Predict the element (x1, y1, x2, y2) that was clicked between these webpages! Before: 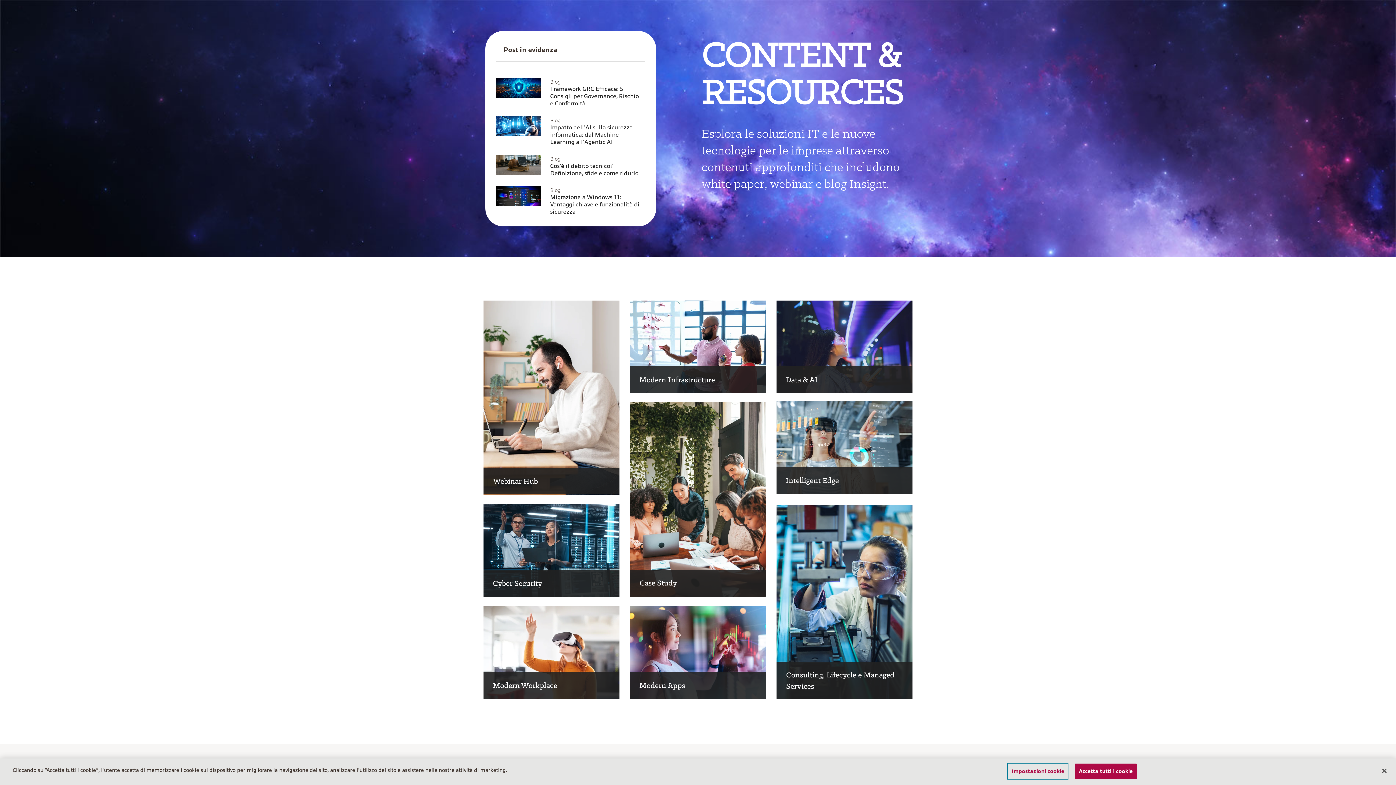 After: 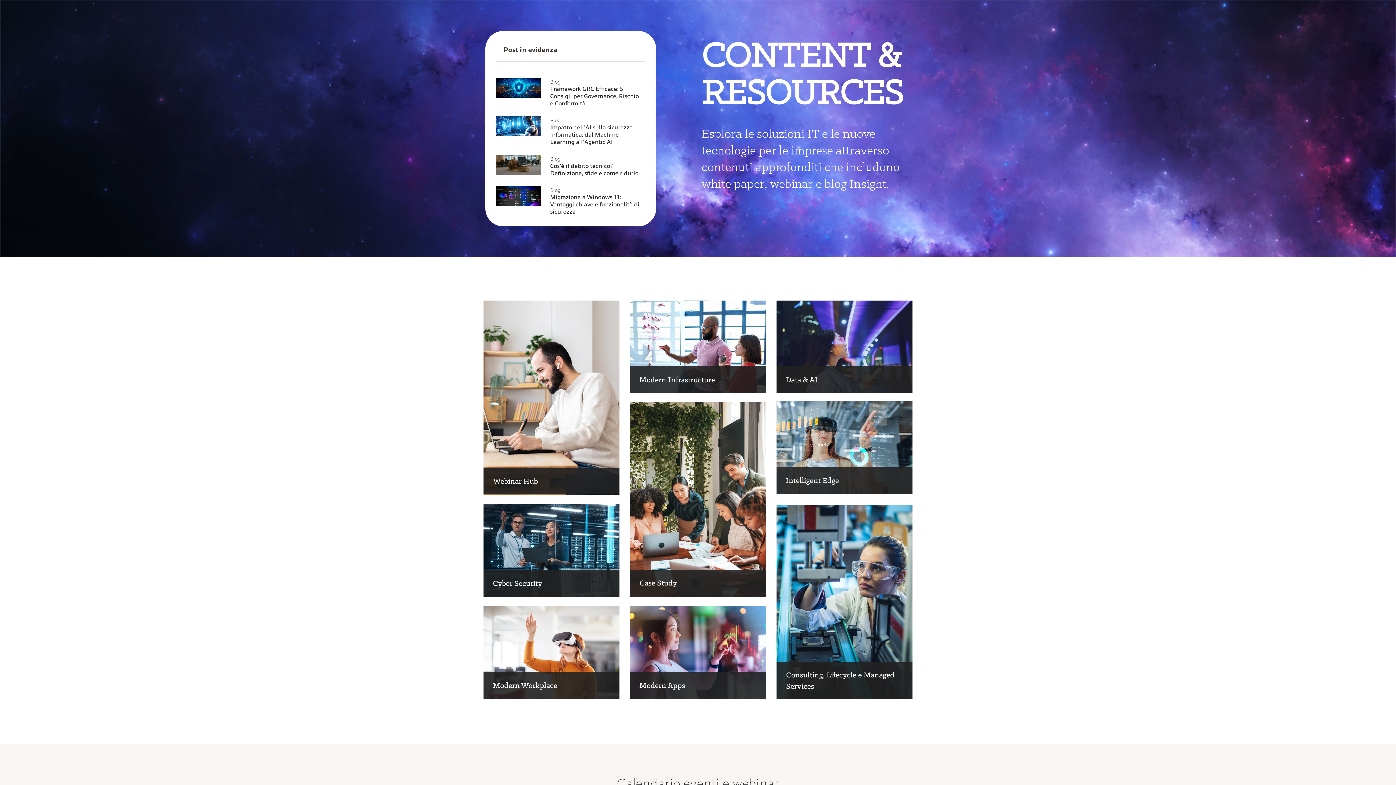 Action: bbox: (1376, 763, 1392, 779) label: Chiudi